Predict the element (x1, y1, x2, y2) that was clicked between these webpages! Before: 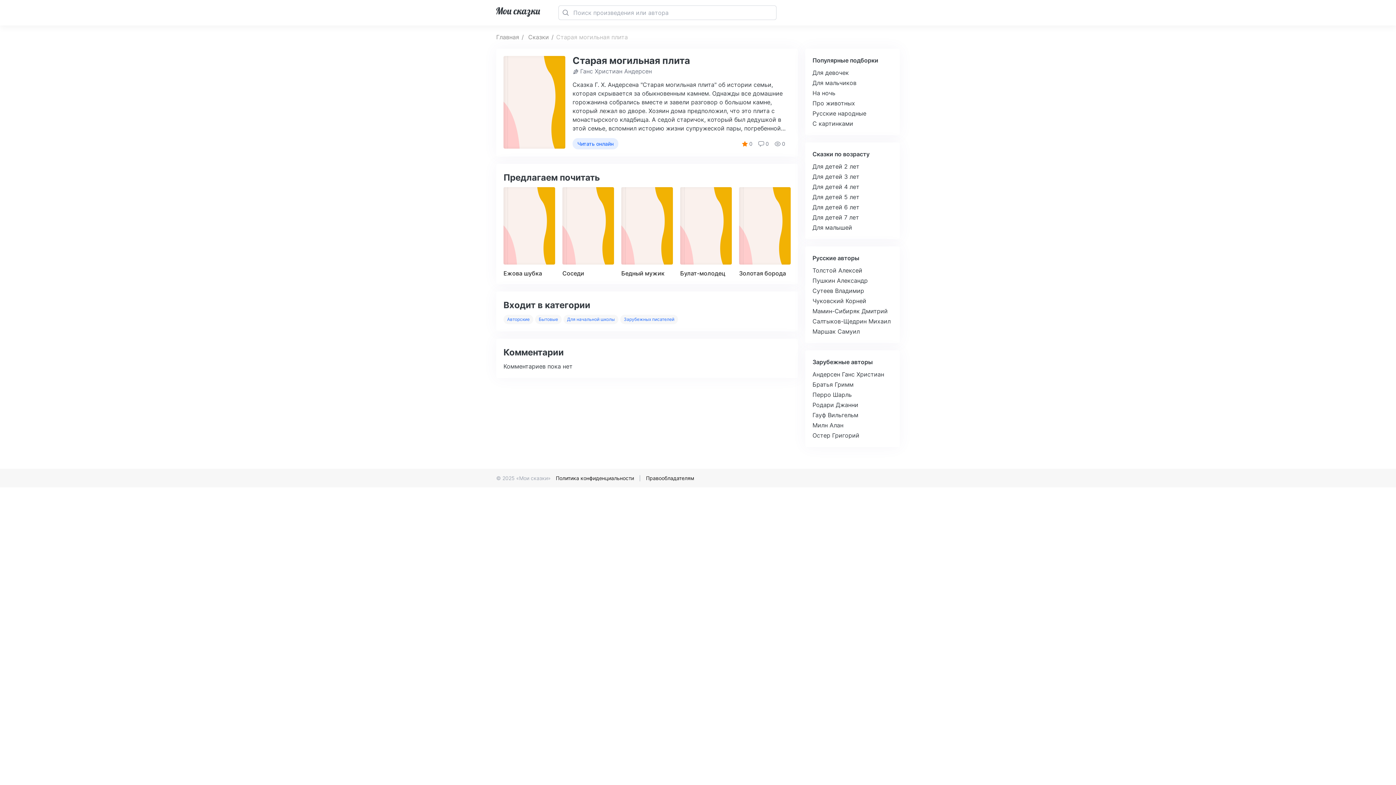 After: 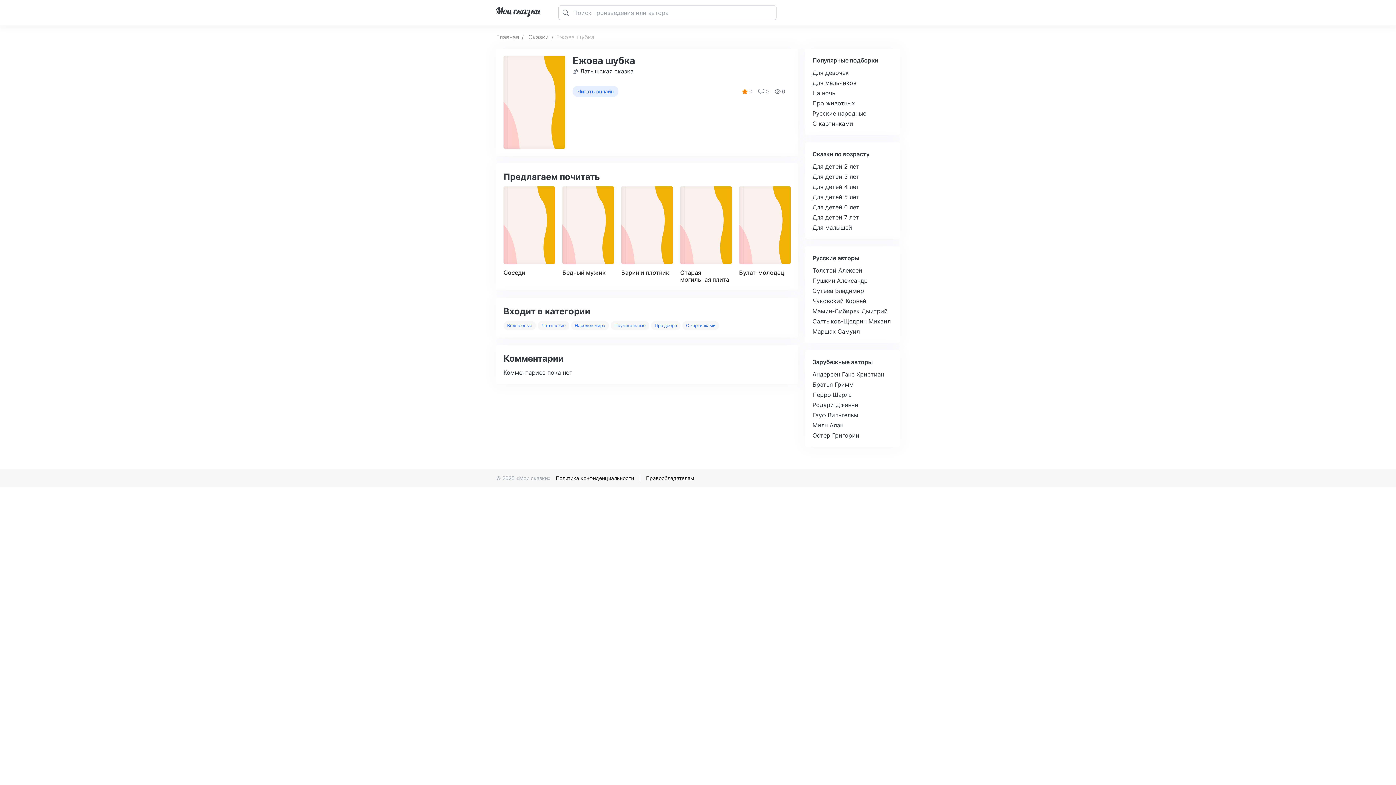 Action: bbox: (503, 270, 555, 277) label: Ежова шубка